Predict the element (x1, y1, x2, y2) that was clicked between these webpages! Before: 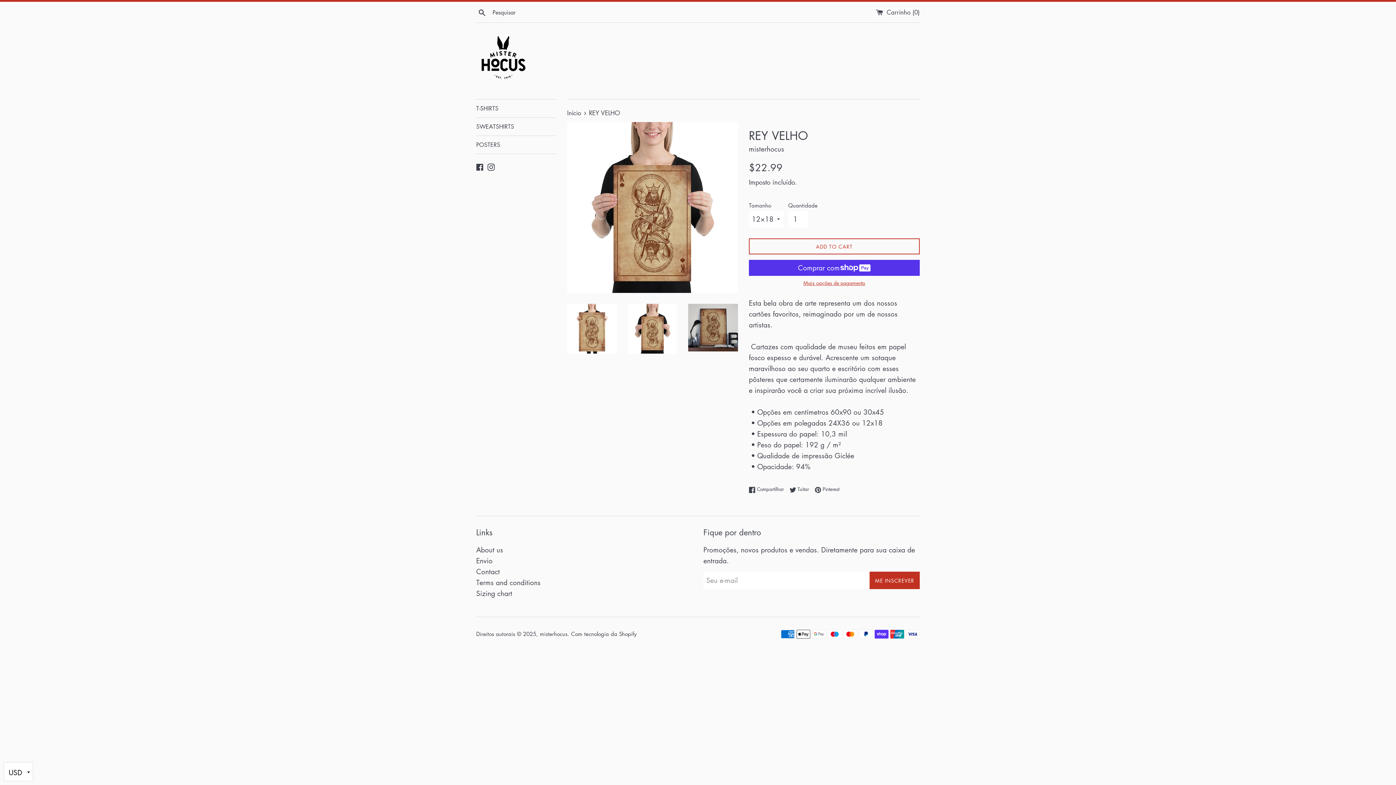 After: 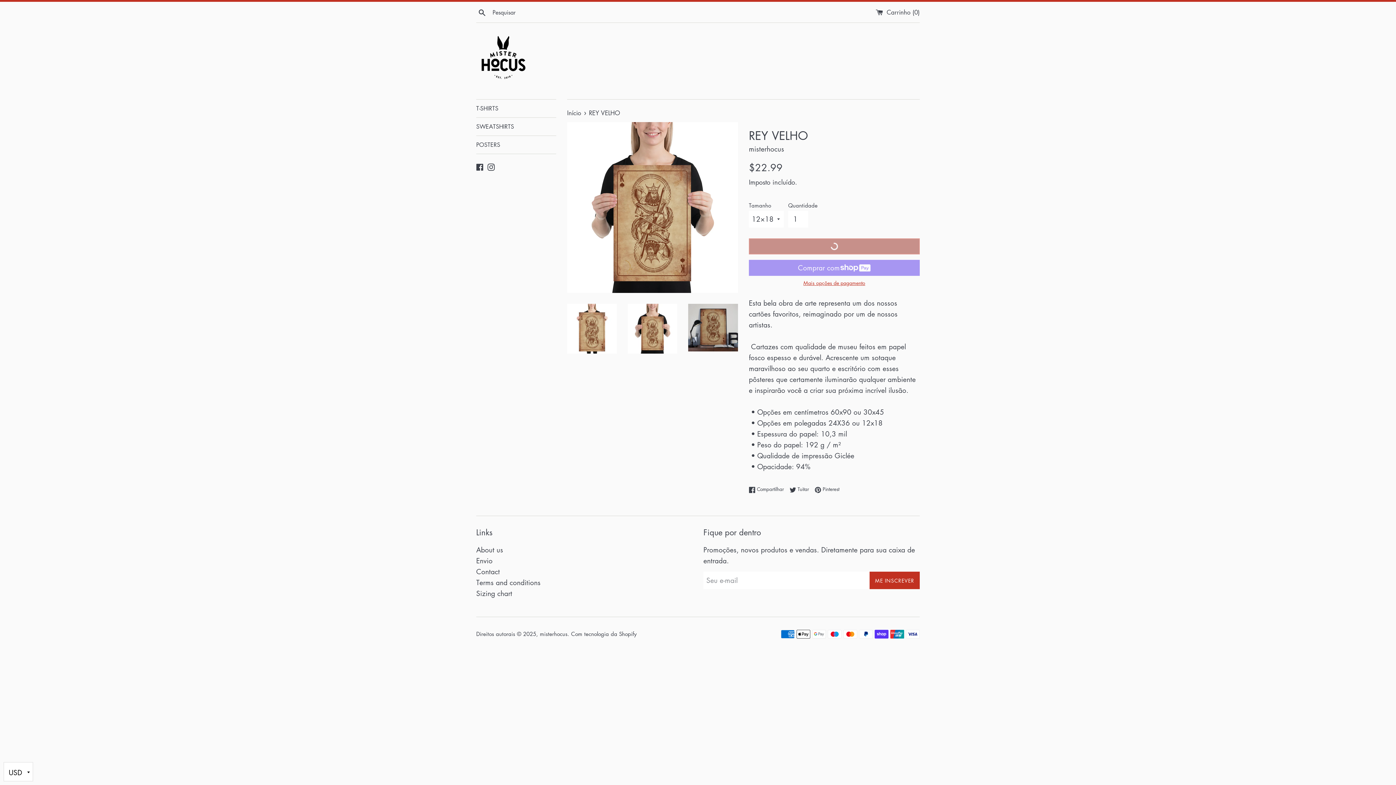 Action: bbox: (749, 238, 920, 254) label: ADD TO CART